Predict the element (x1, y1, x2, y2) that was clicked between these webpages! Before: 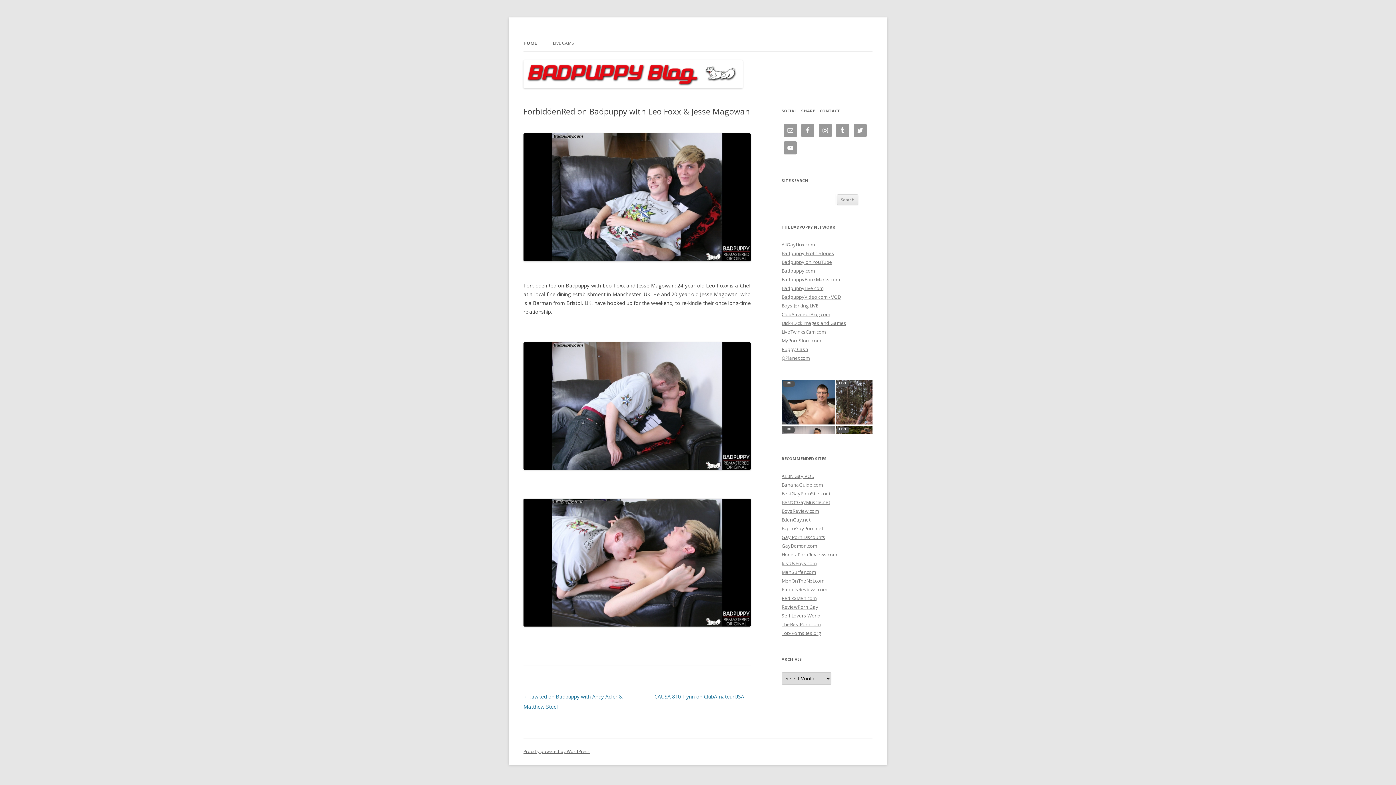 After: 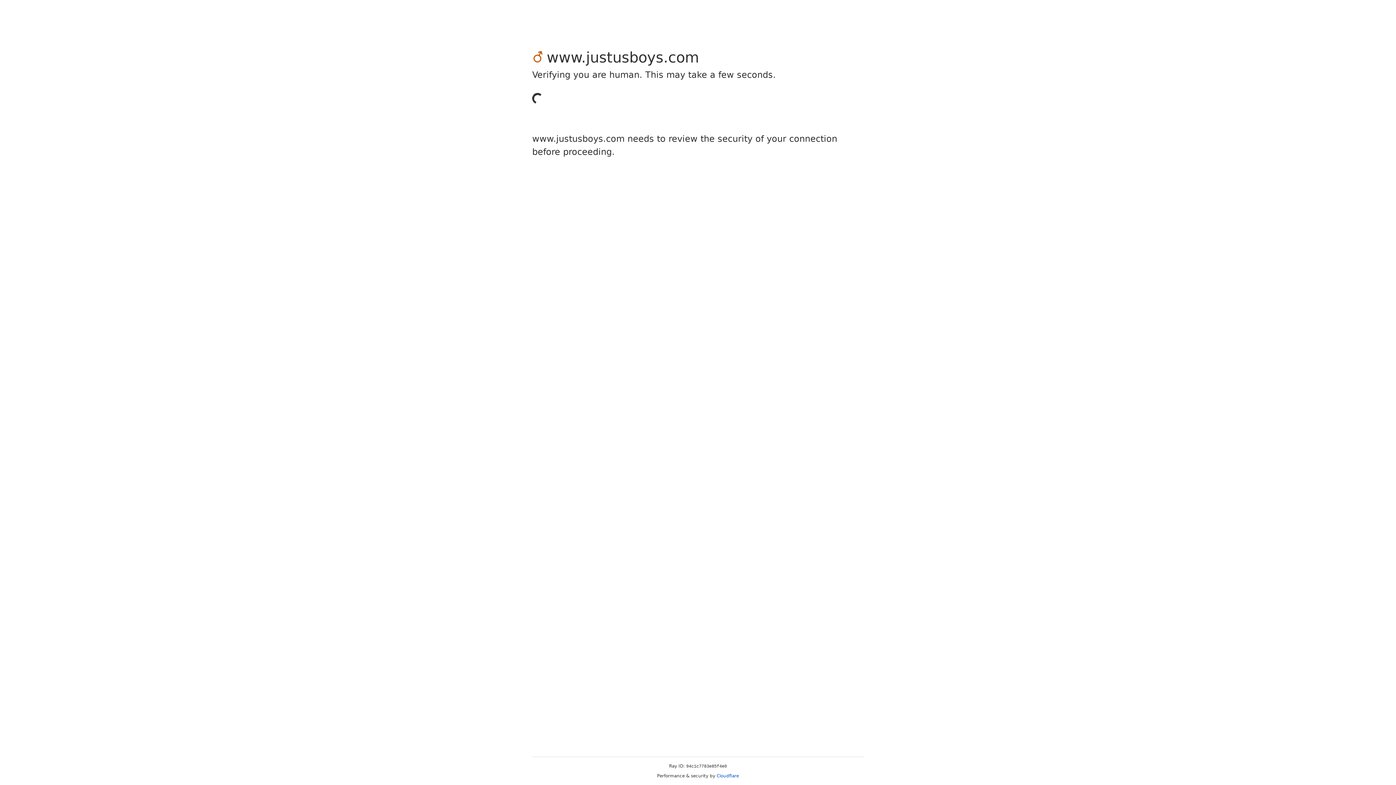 Action: bbox: (781, 560, 816, 566) label: JustUsBoys.com